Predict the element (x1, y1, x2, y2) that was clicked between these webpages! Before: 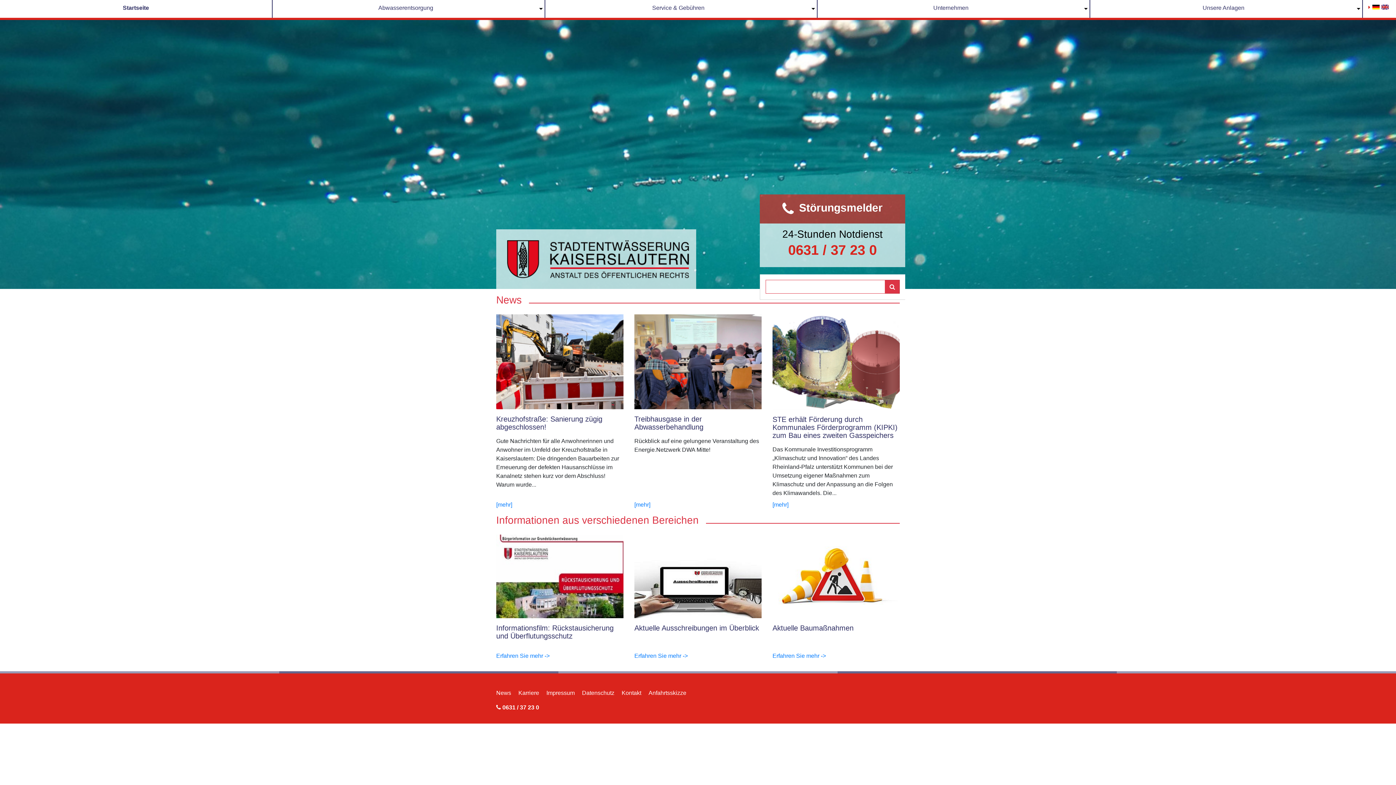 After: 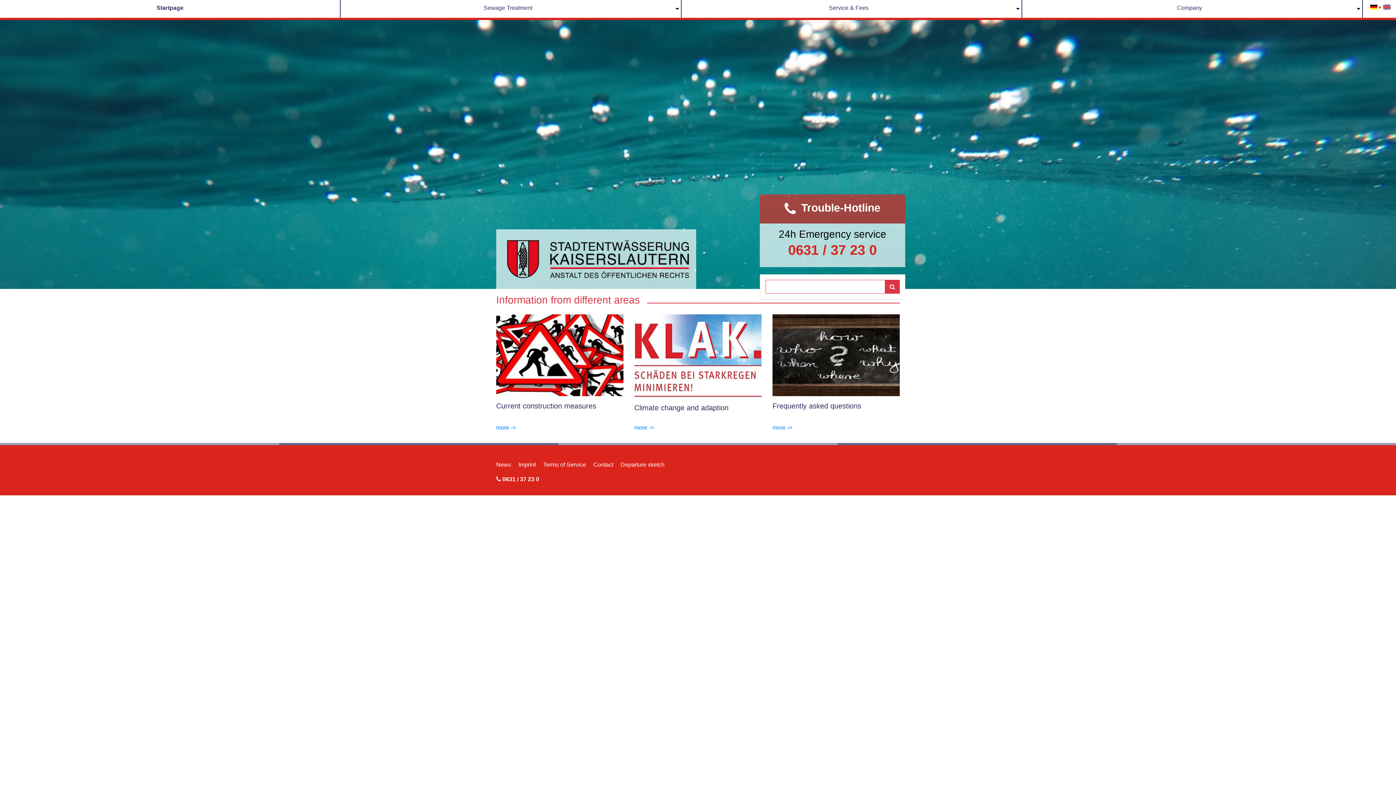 Action: bbox: (1381, 5, 1389, 9)